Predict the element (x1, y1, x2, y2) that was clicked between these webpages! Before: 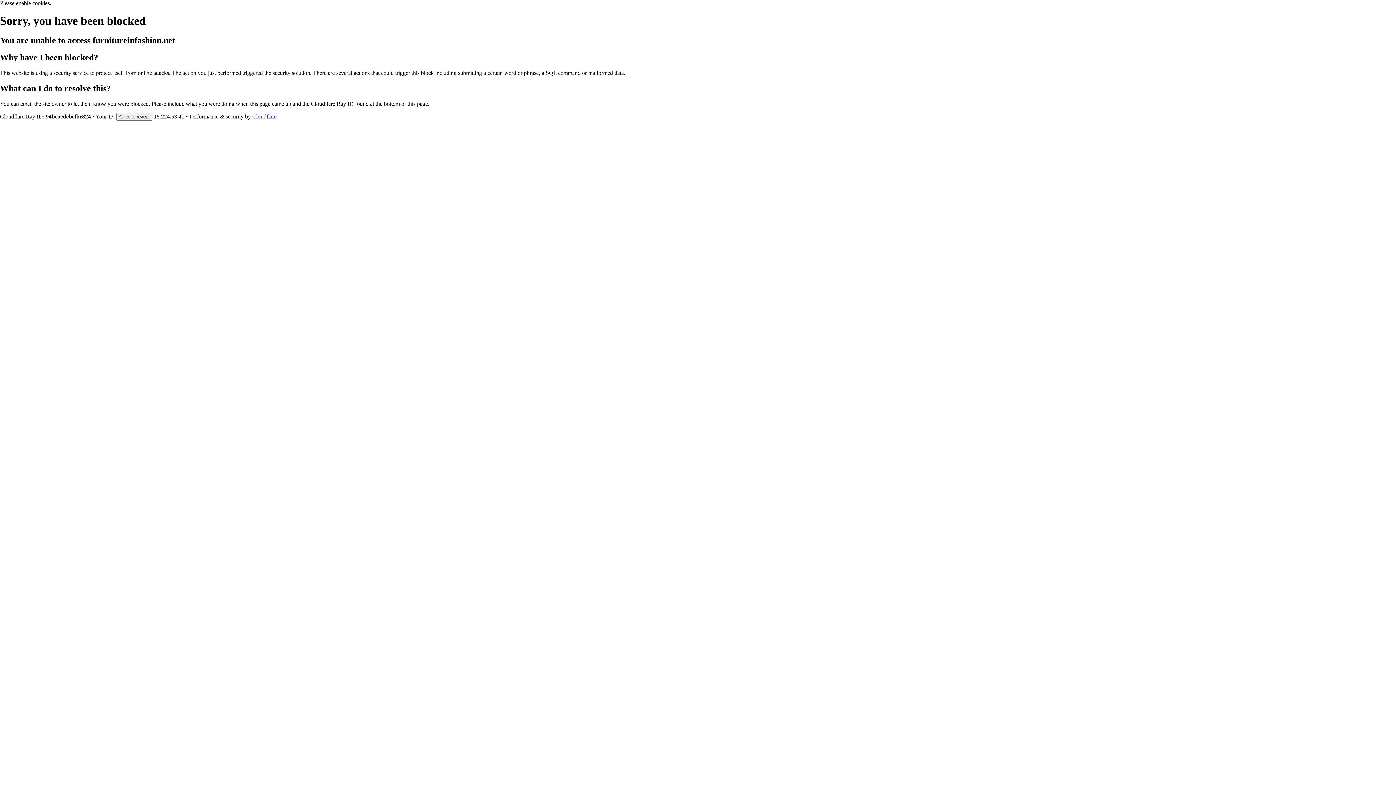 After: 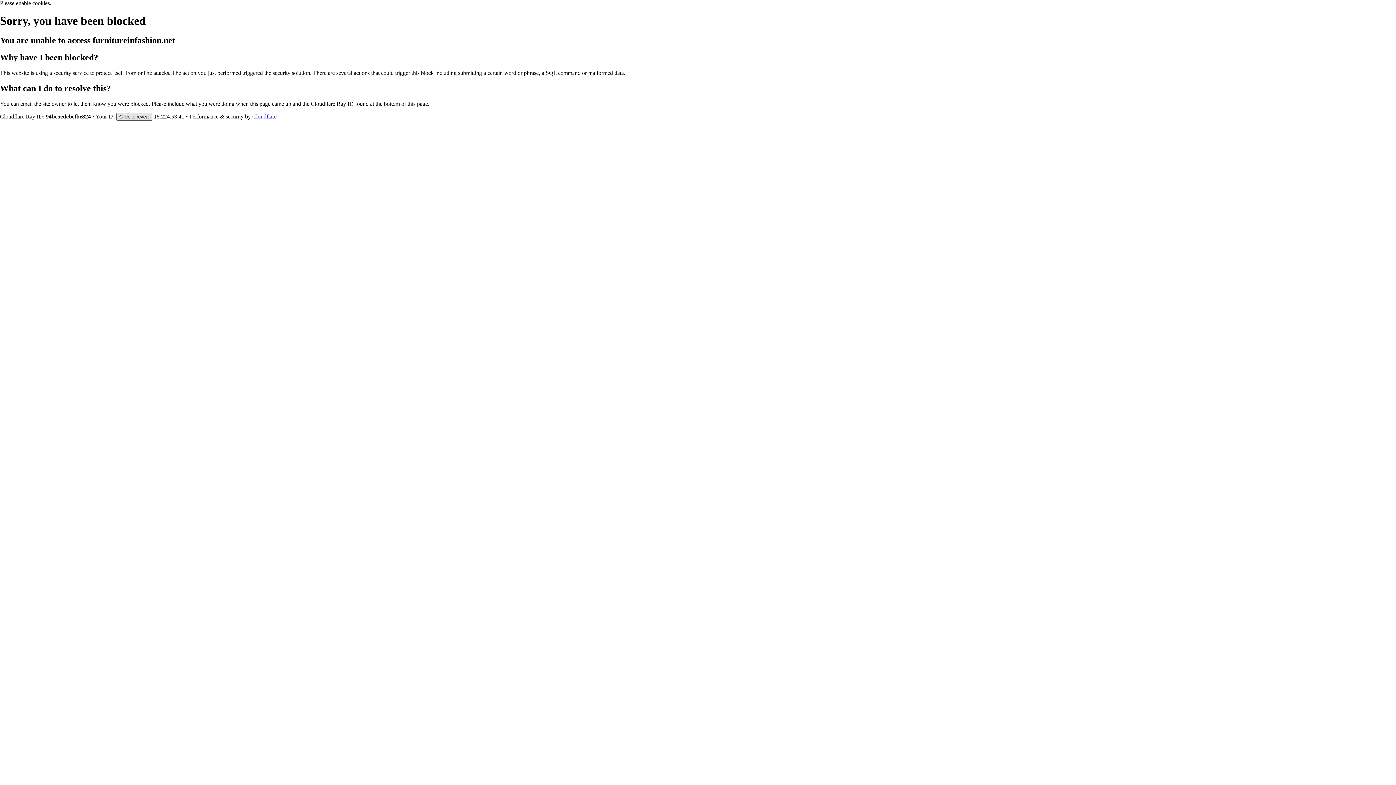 Action: label: Click to reveal bbox: (116, 112, 152, 120)